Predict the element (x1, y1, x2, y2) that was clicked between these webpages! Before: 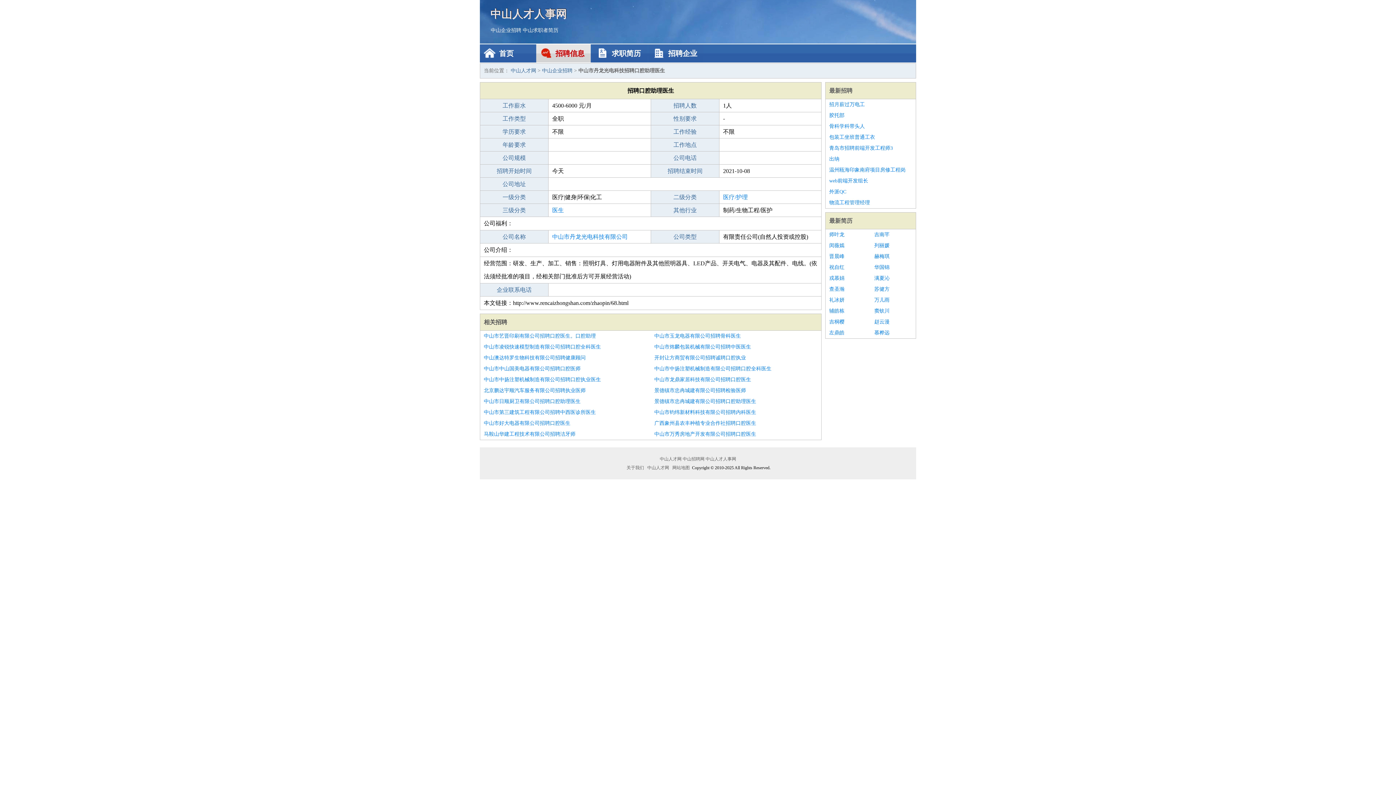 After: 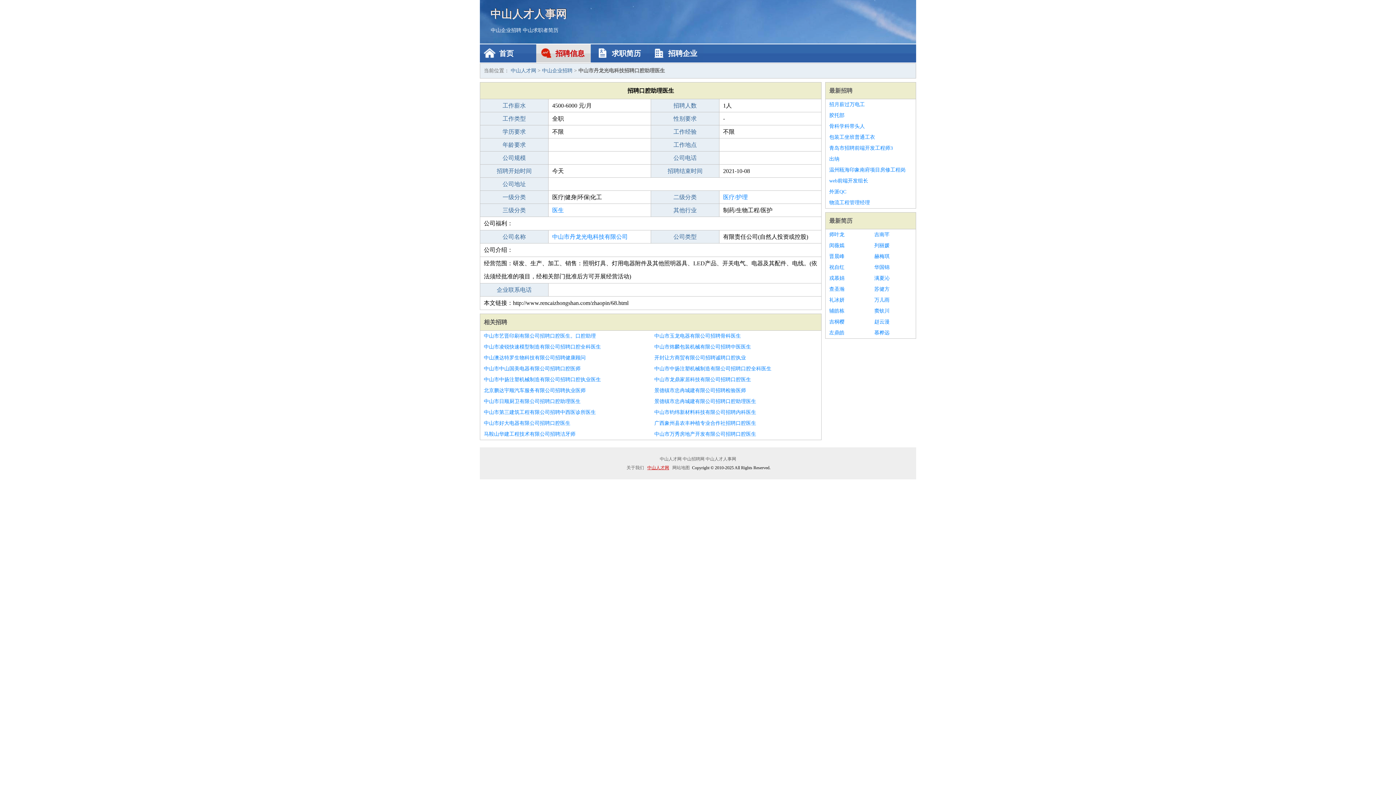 Action: label: 中山人才网 bbox: (646, 465, 670, 470)